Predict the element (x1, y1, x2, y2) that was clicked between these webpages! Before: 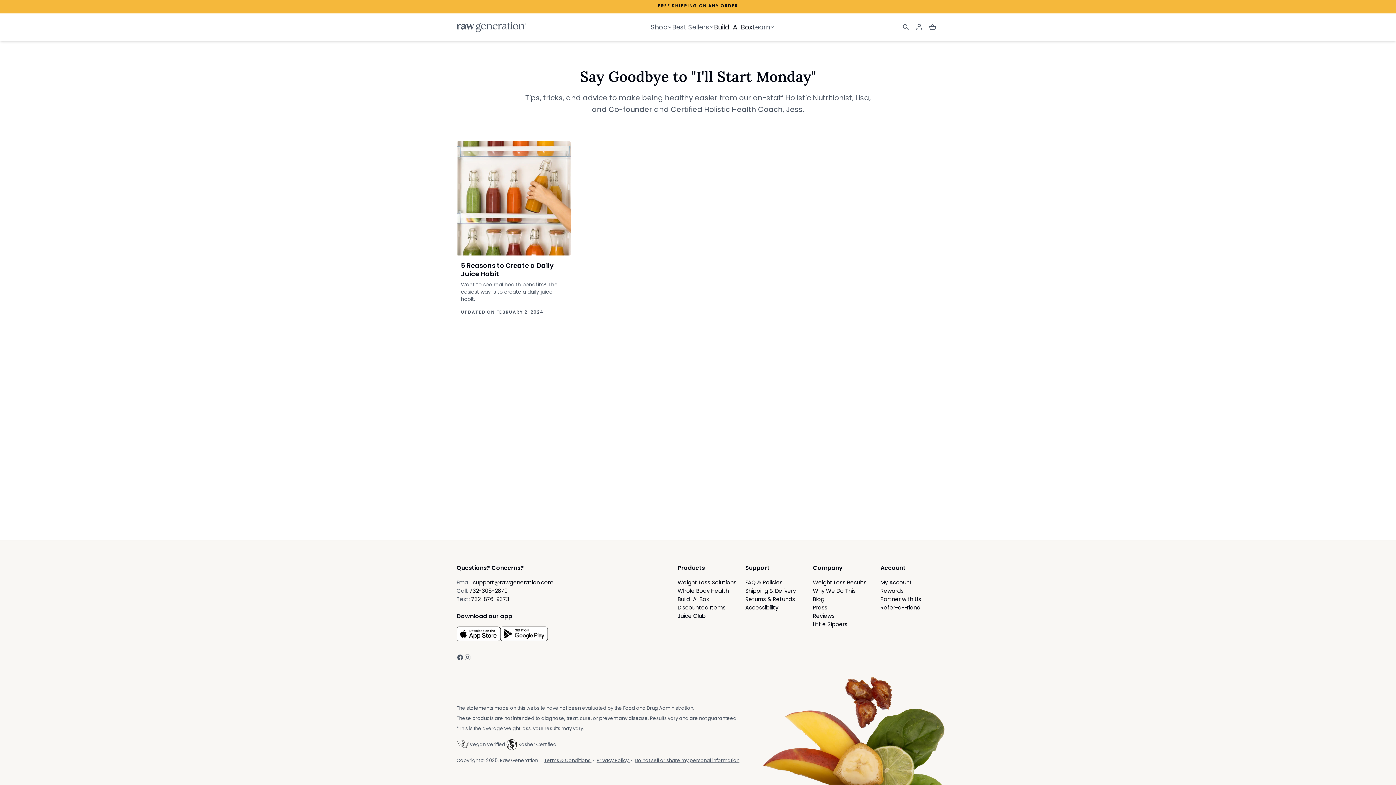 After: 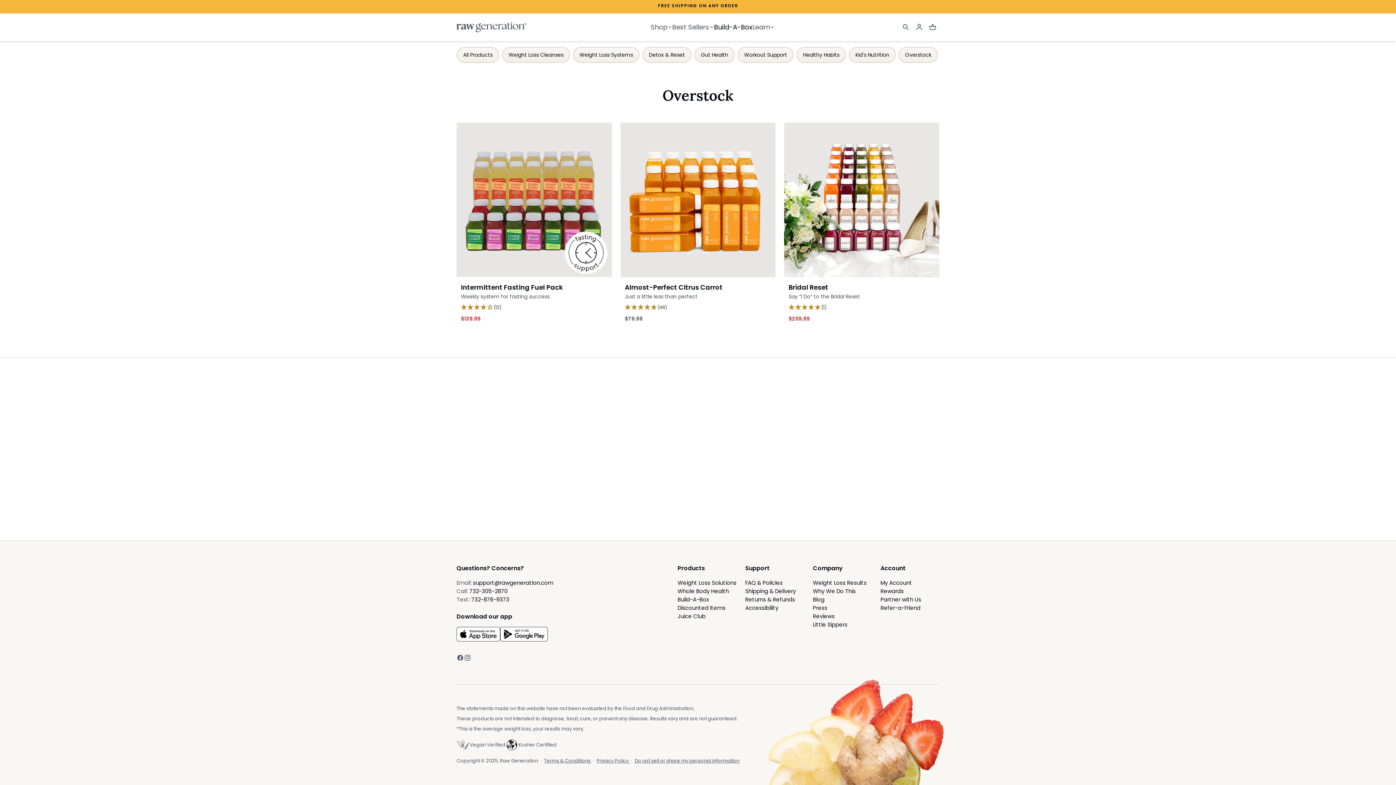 Action: bbox: (677, 604, 725, 611) label: Discounted Items